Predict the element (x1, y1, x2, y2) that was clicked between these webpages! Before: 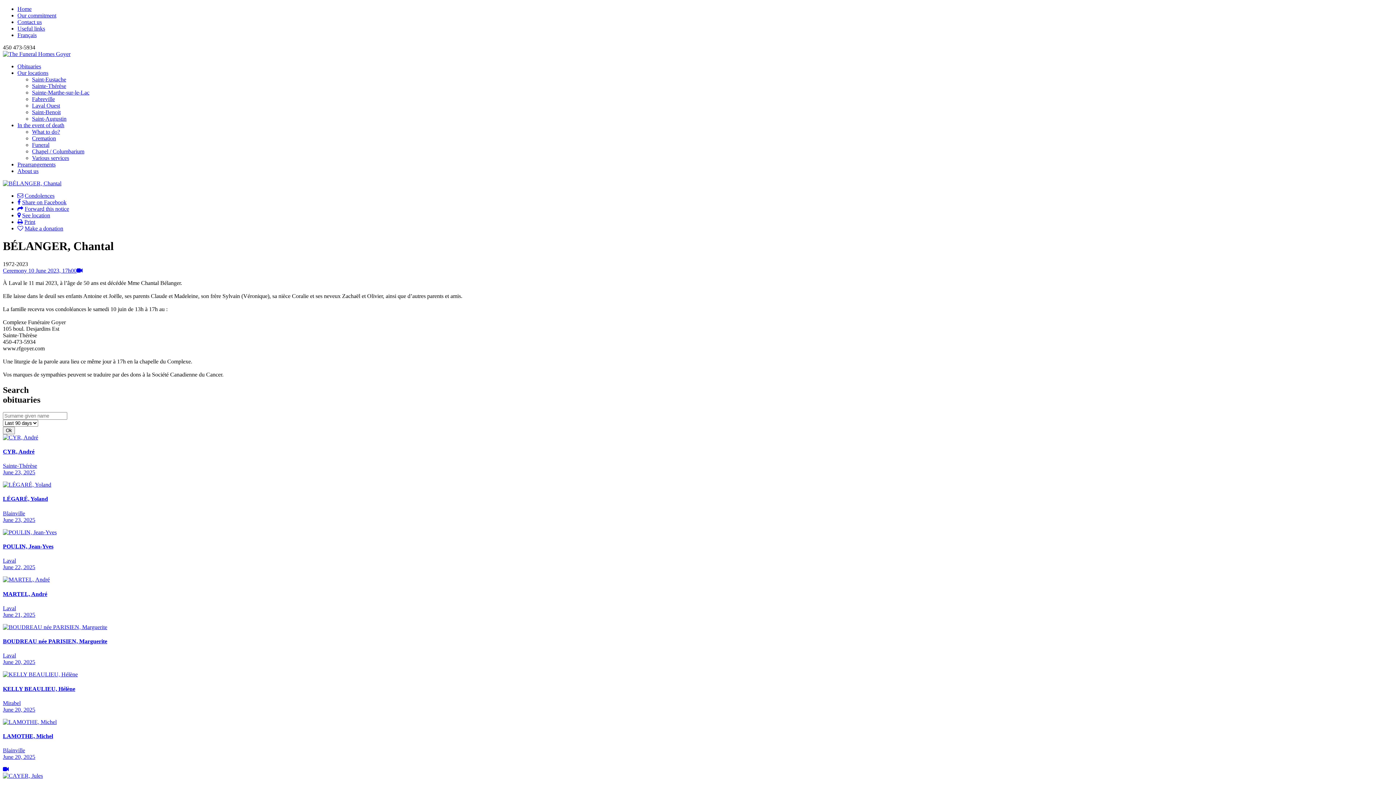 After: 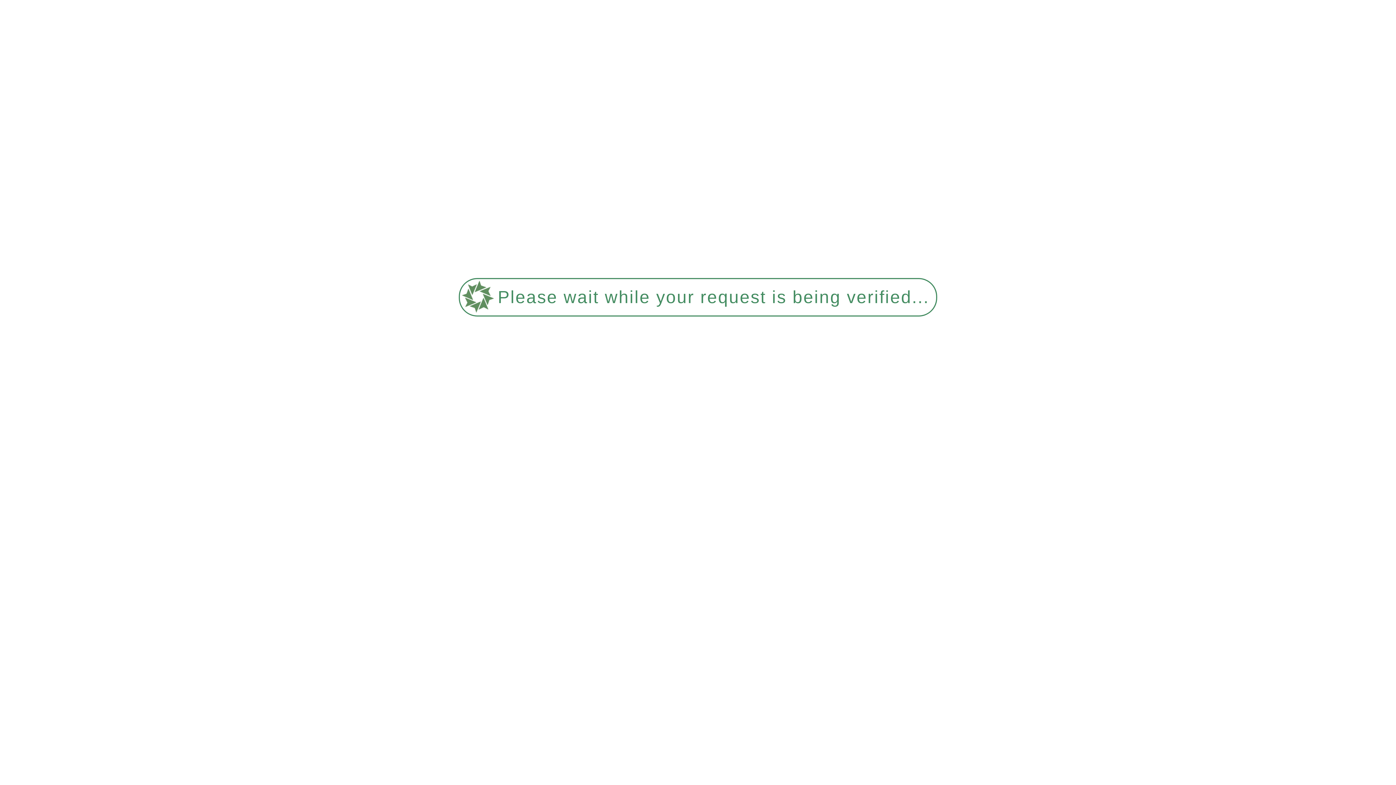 Action: bbox: (17, 5, 31, 12) label: Home